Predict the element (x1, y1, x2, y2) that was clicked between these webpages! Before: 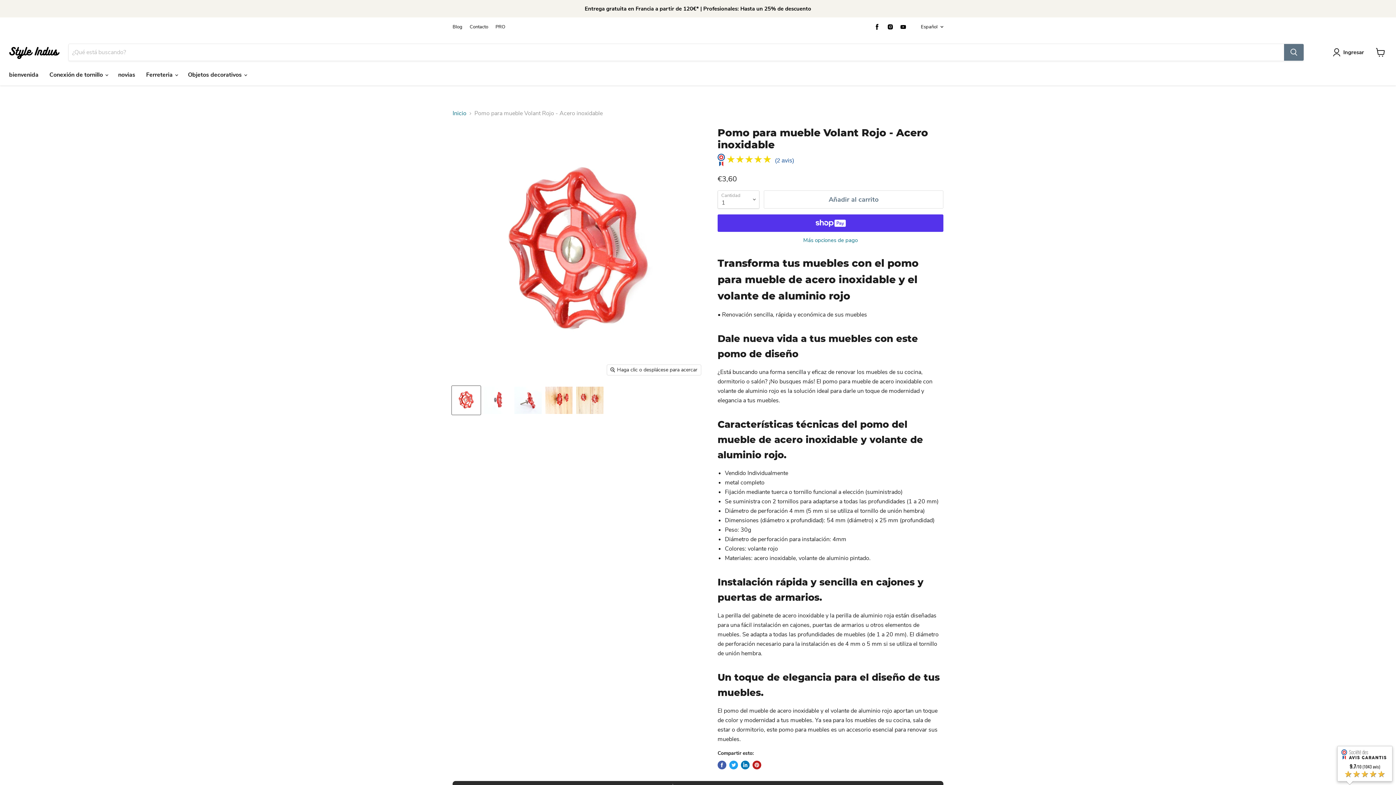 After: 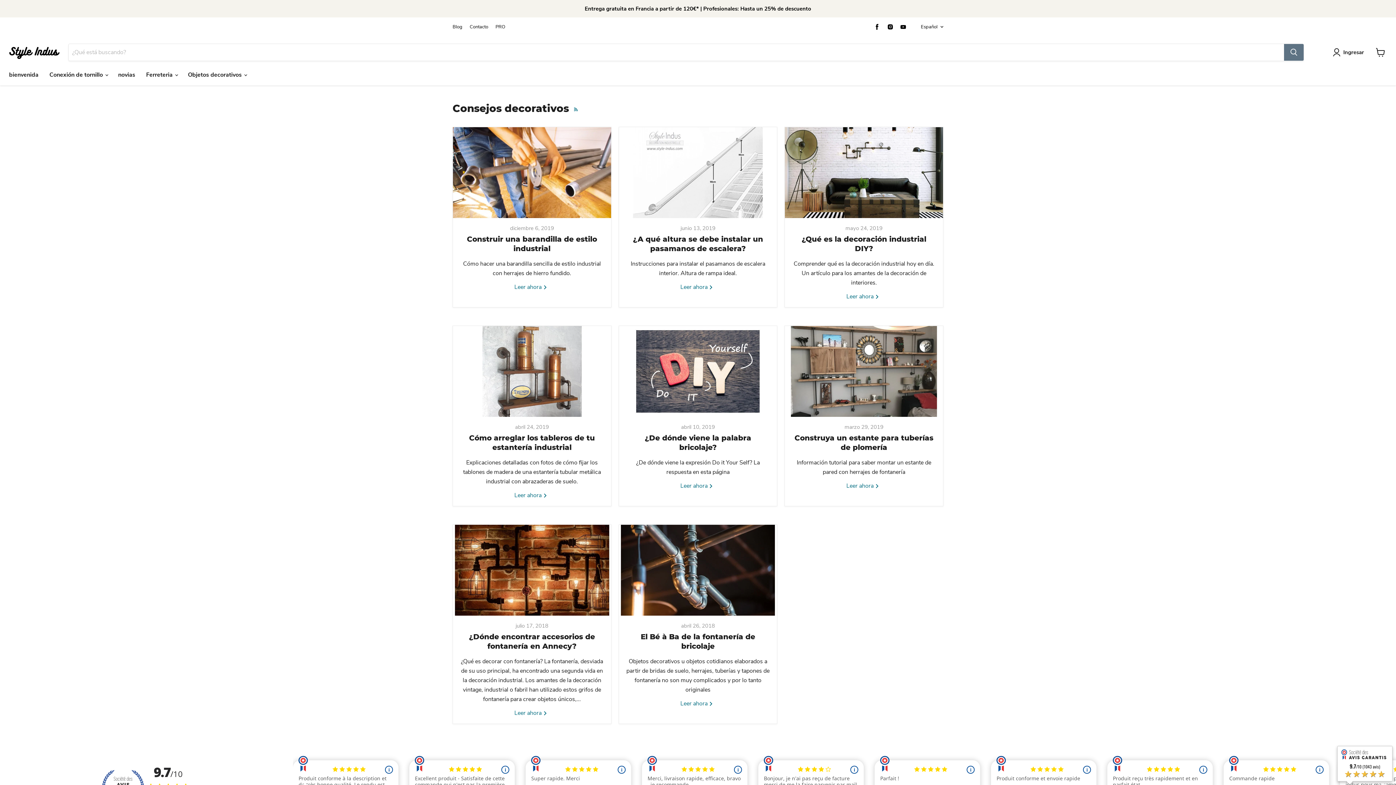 Action: label: Blog bbox: (452, 24, 462, 29)